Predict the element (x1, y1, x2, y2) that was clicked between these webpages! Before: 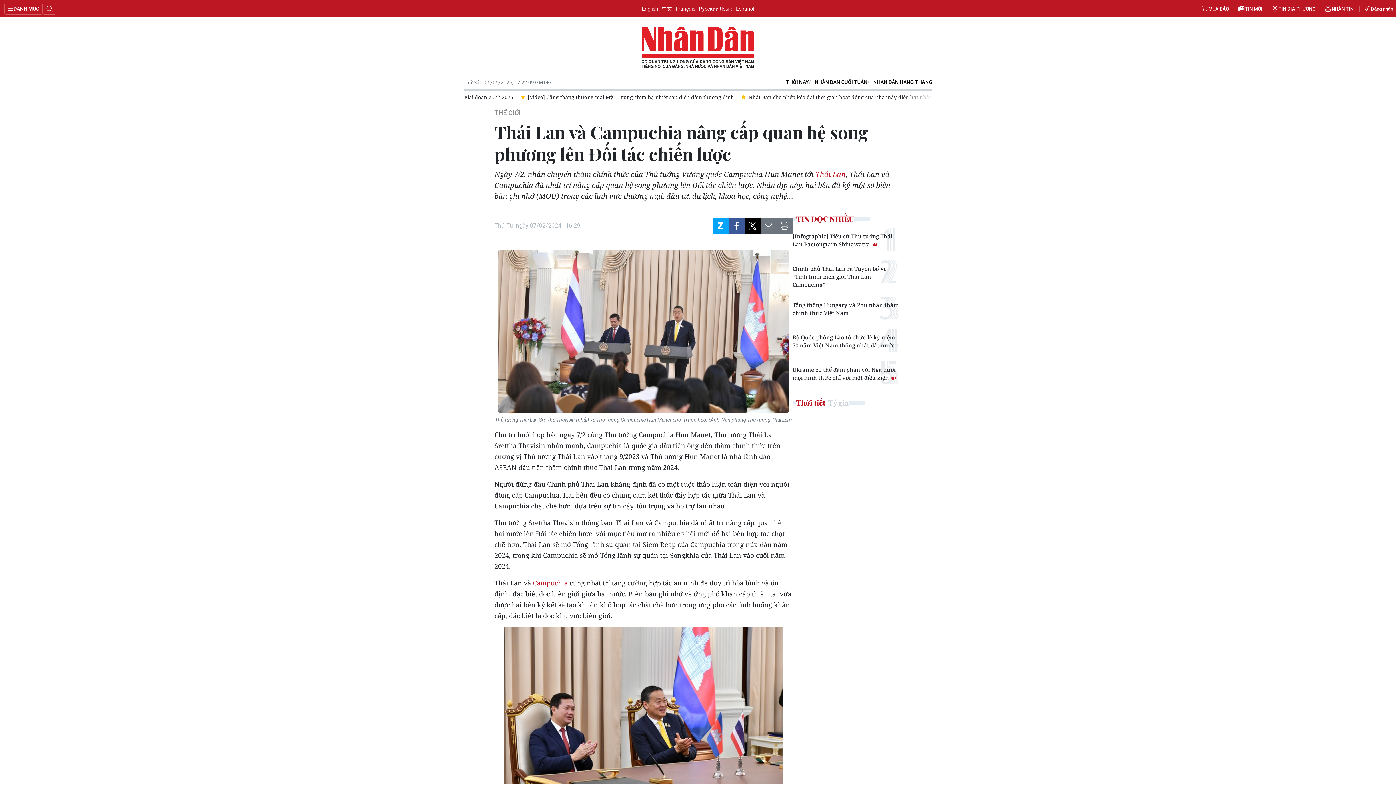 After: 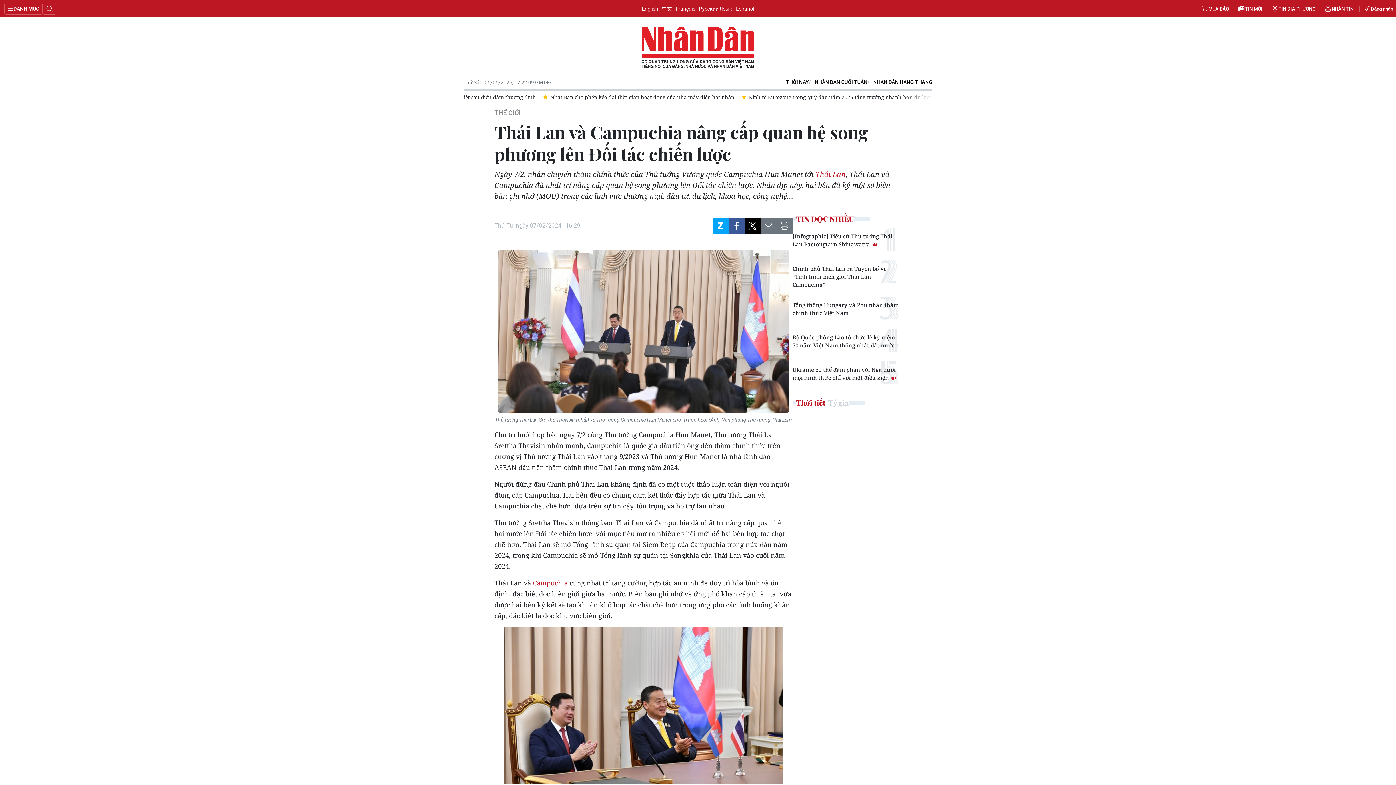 Action: label: THỜI NAY bbox: (786, 78, 809, 86)